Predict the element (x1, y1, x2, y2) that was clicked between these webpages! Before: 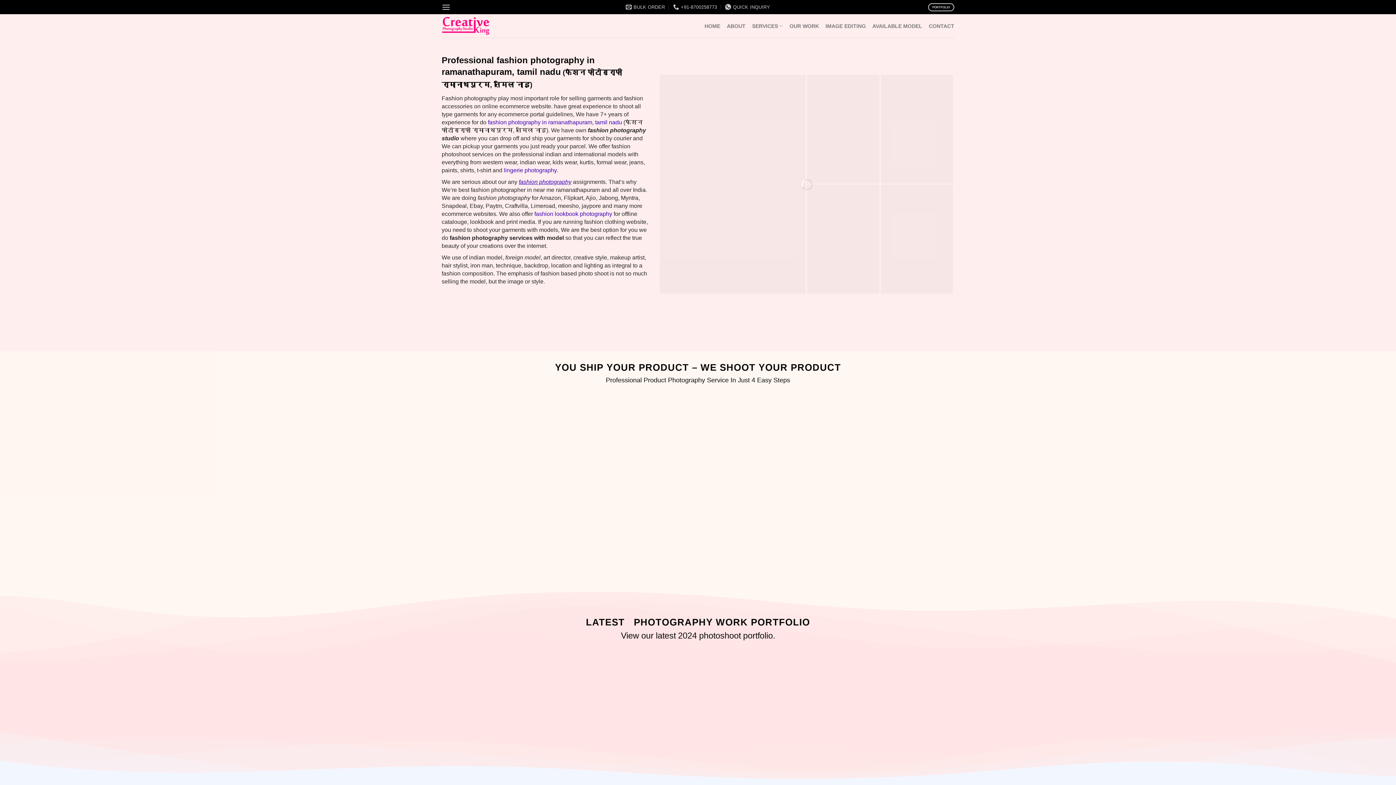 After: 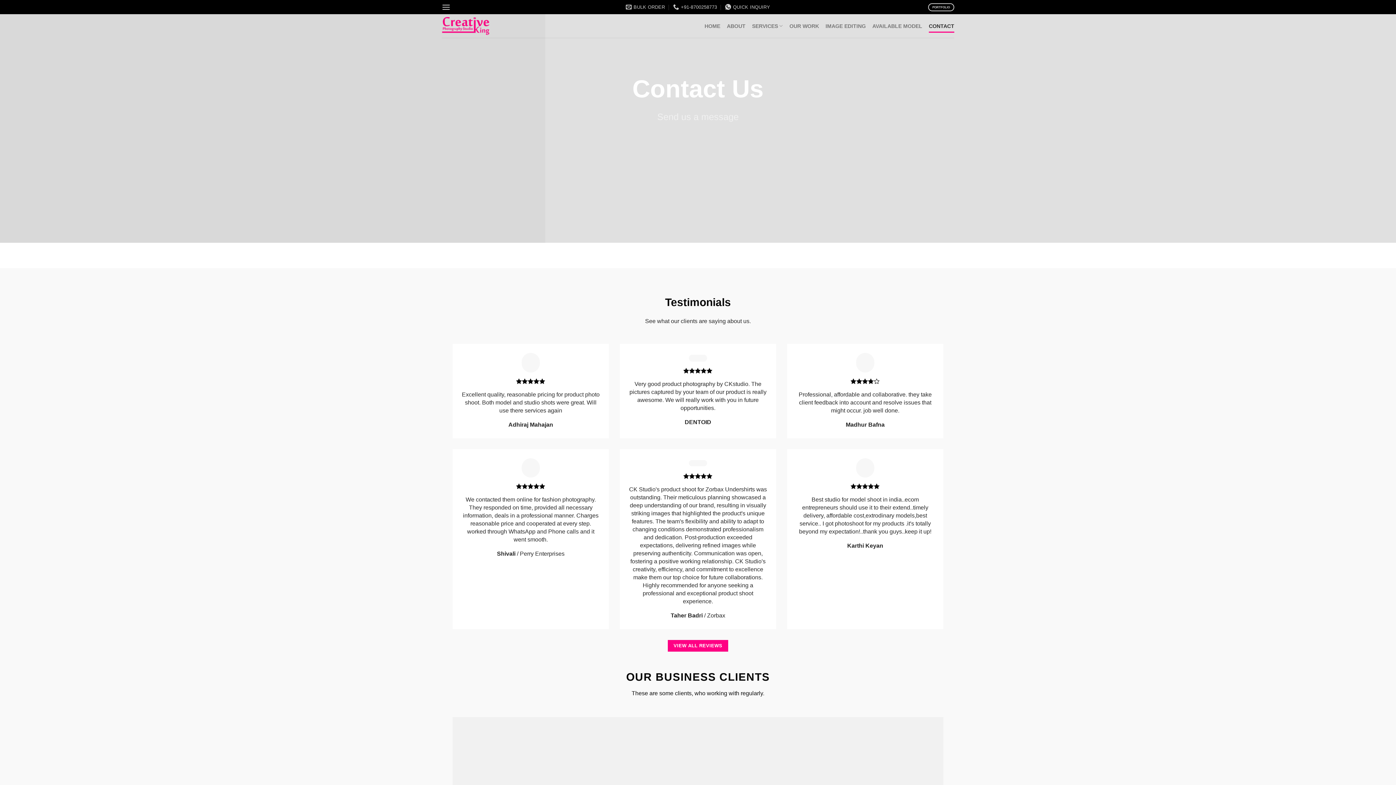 Action: label: CONTACT bbox: (929, 19, 954, 32)